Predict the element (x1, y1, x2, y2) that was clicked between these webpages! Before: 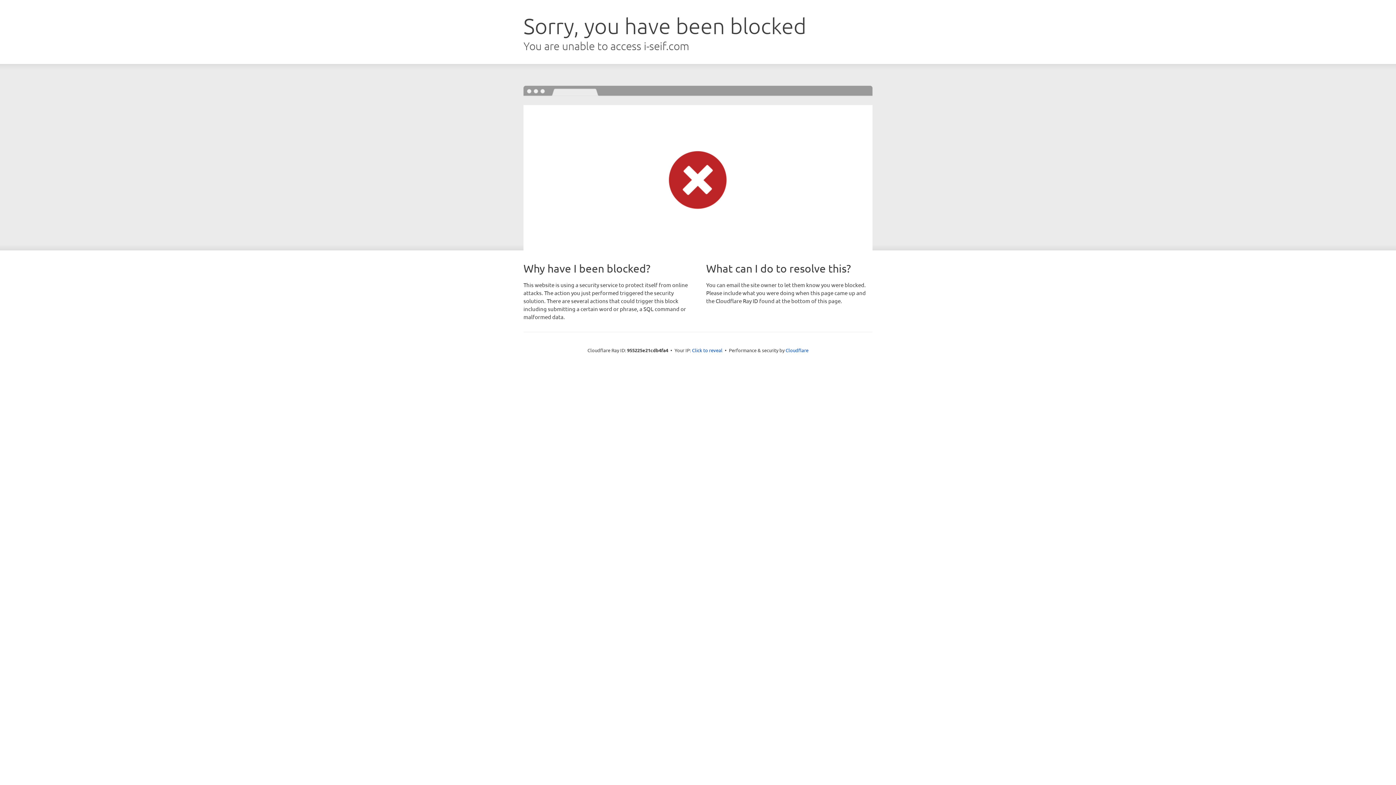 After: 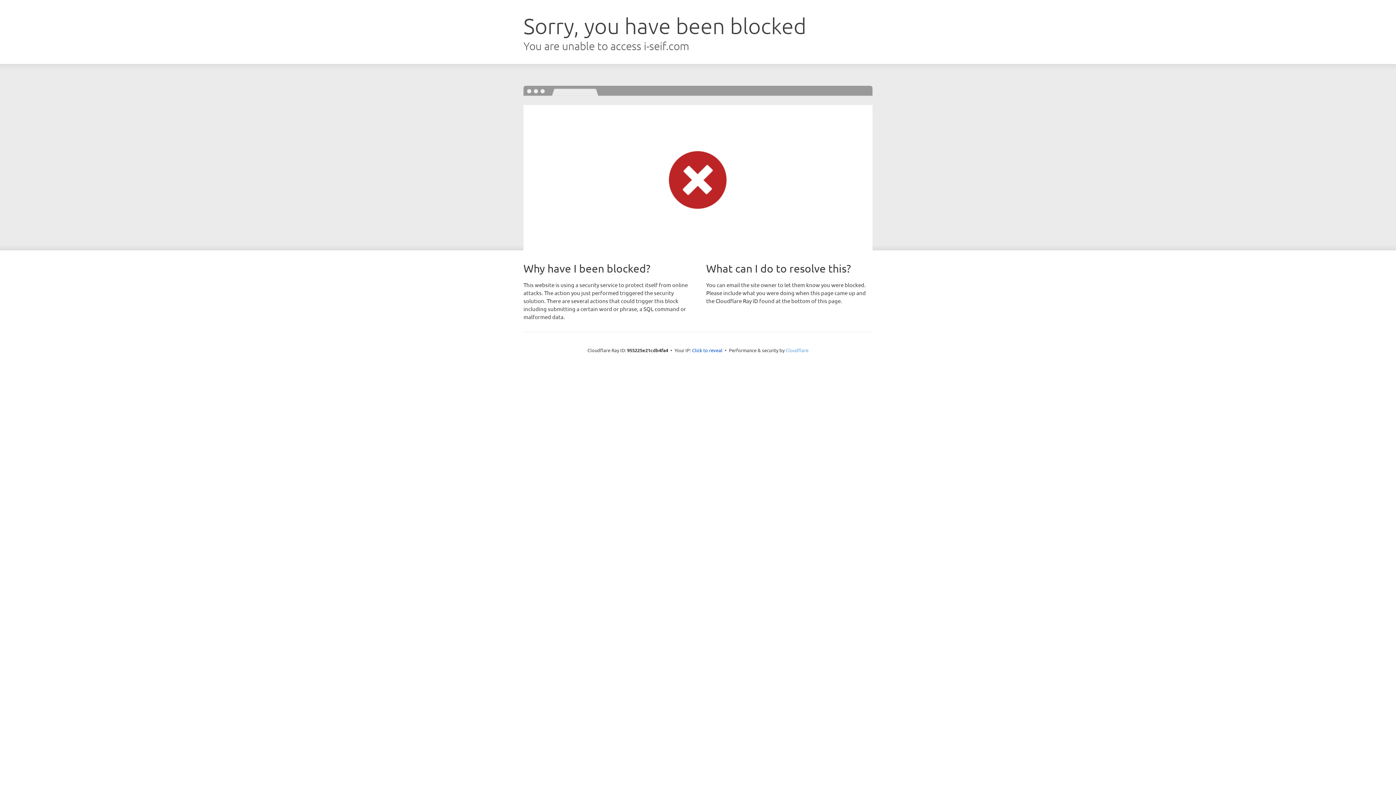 Action: label: Cloudflare bbox: (785, 347, 808, 353)